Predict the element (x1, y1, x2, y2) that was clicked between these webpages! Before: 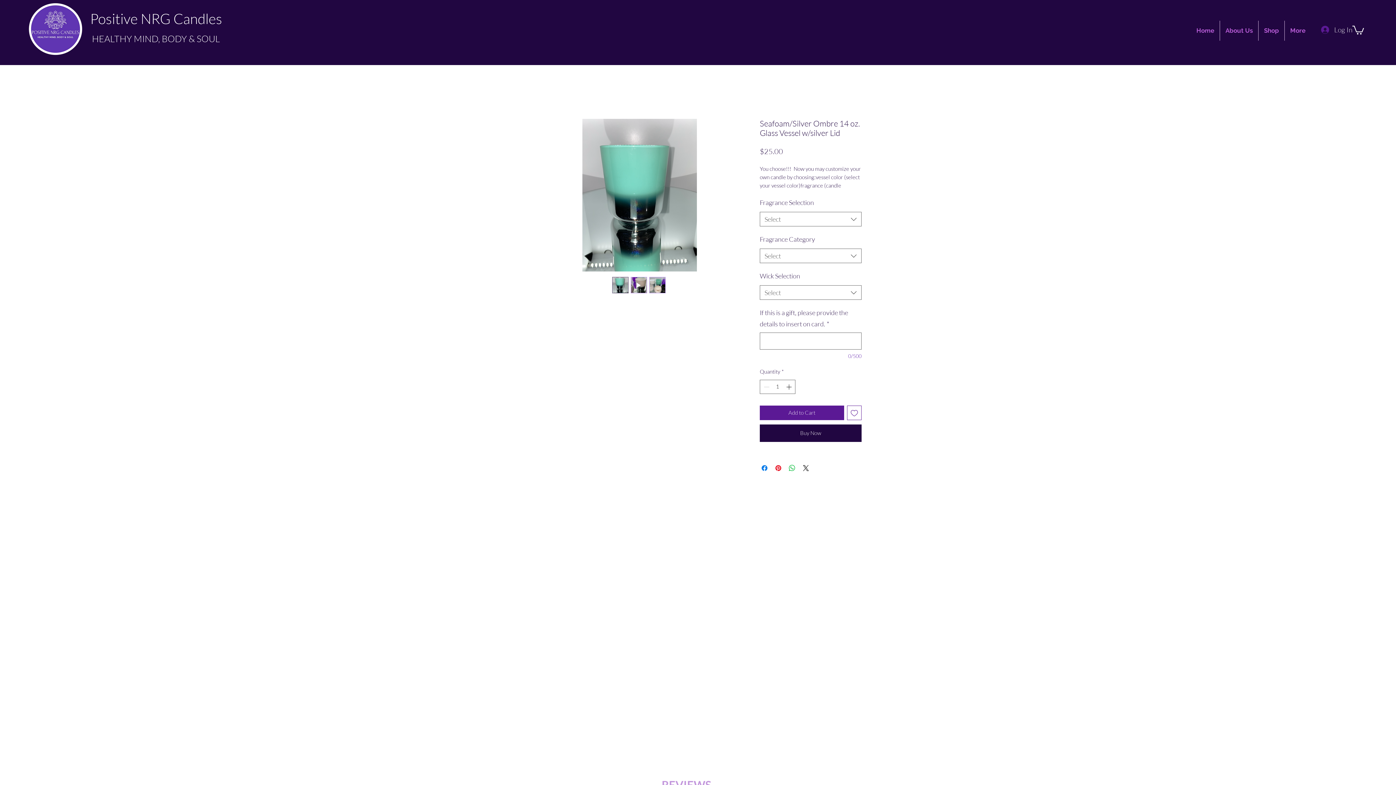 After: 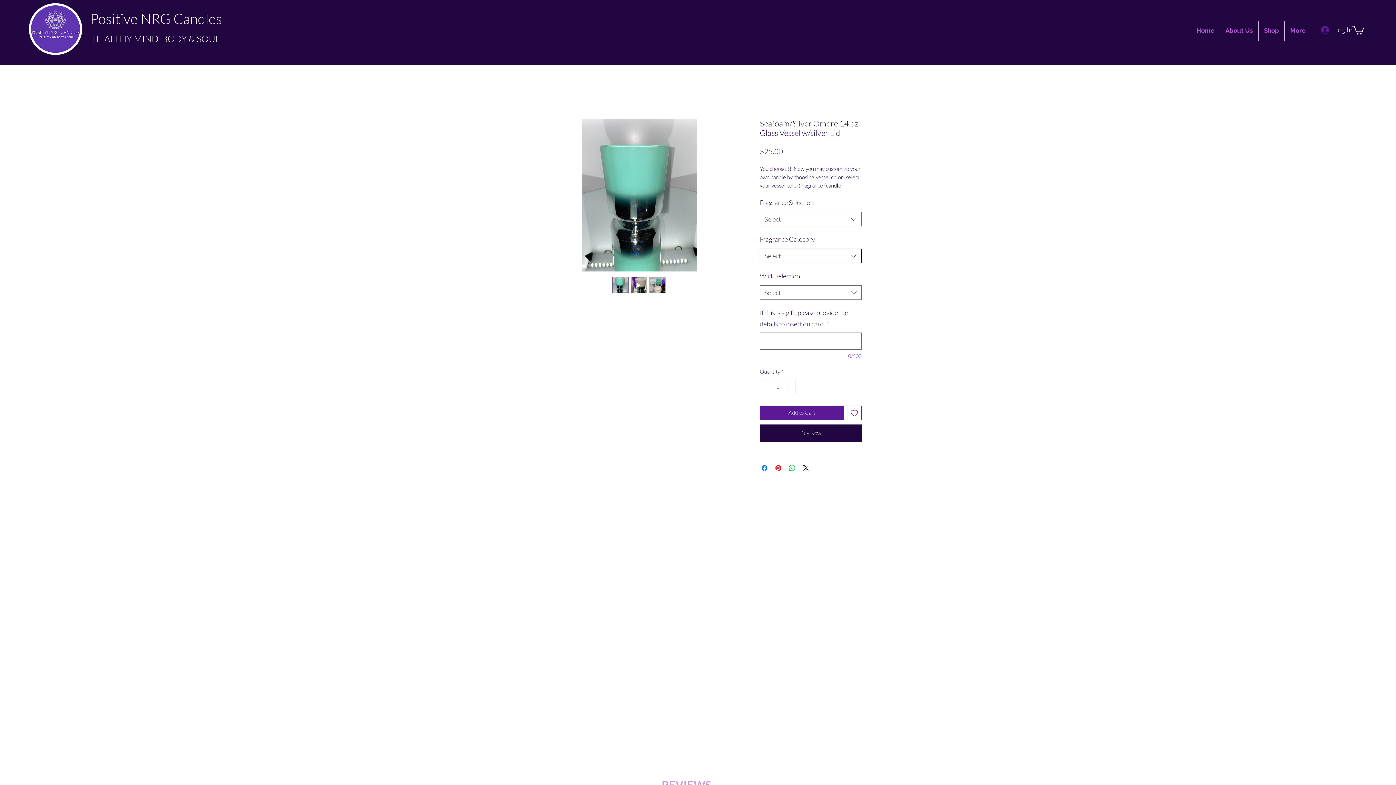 Action: label: Select bbox: (760, 248, 861, 263)